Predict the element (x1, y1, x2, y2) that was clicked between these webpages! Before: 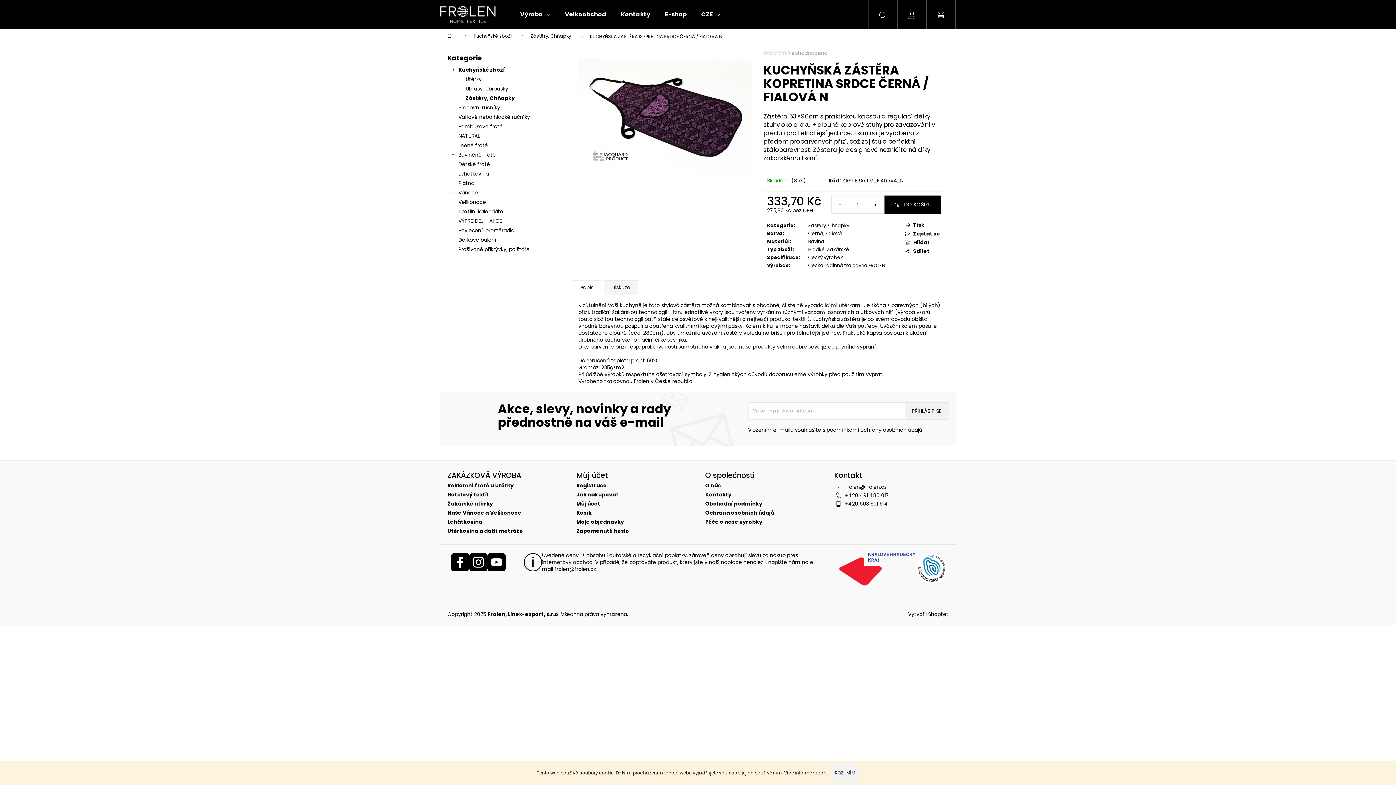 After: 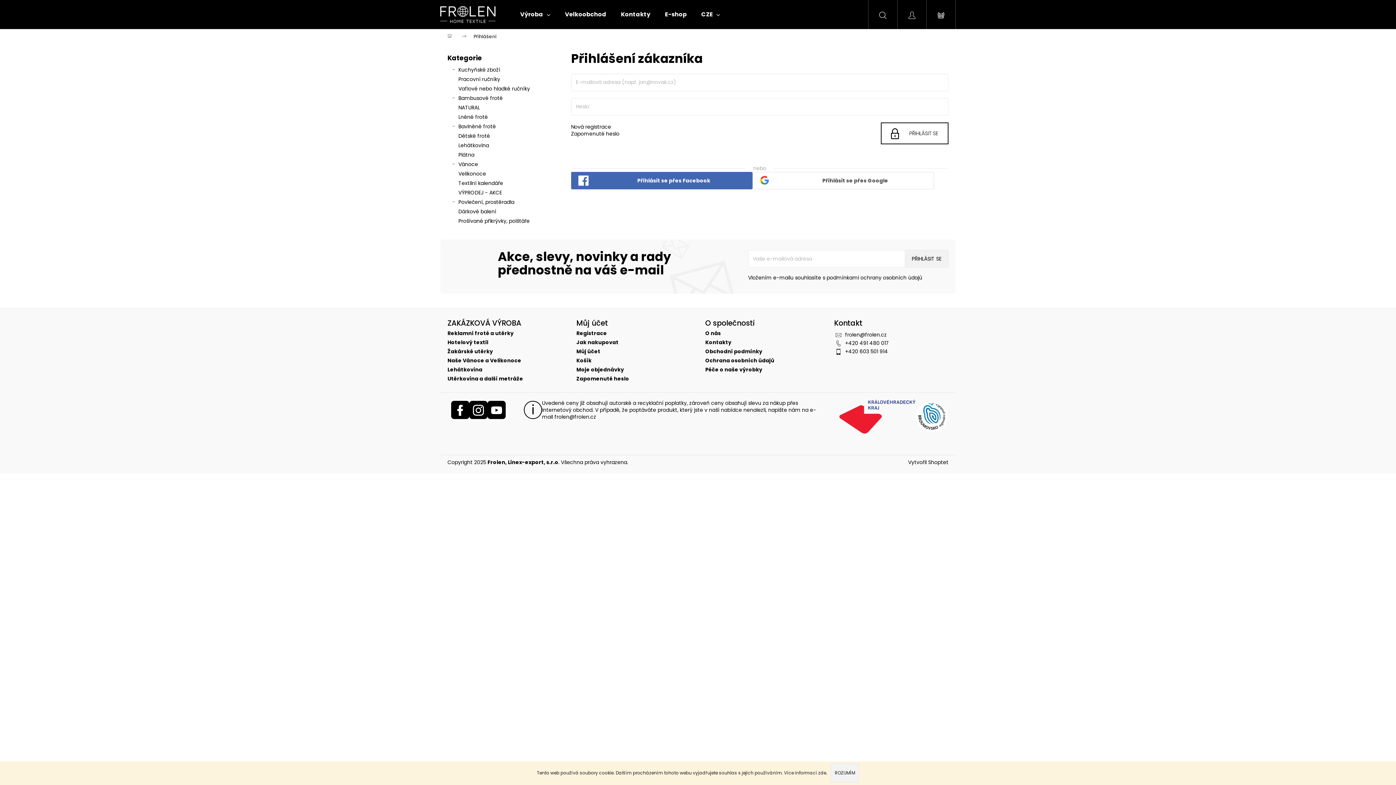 Action: label: Můj účet bbox: (576, 501, 690, 506)